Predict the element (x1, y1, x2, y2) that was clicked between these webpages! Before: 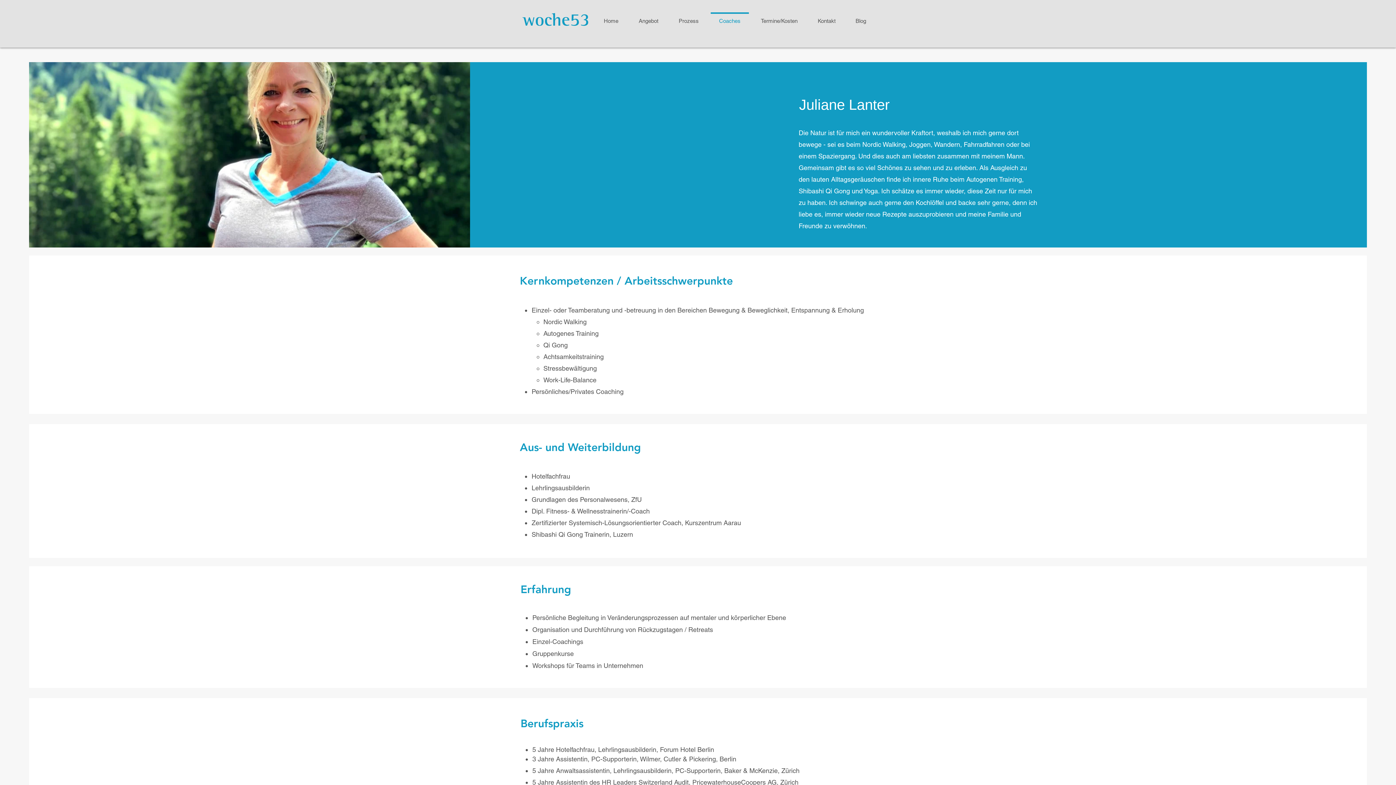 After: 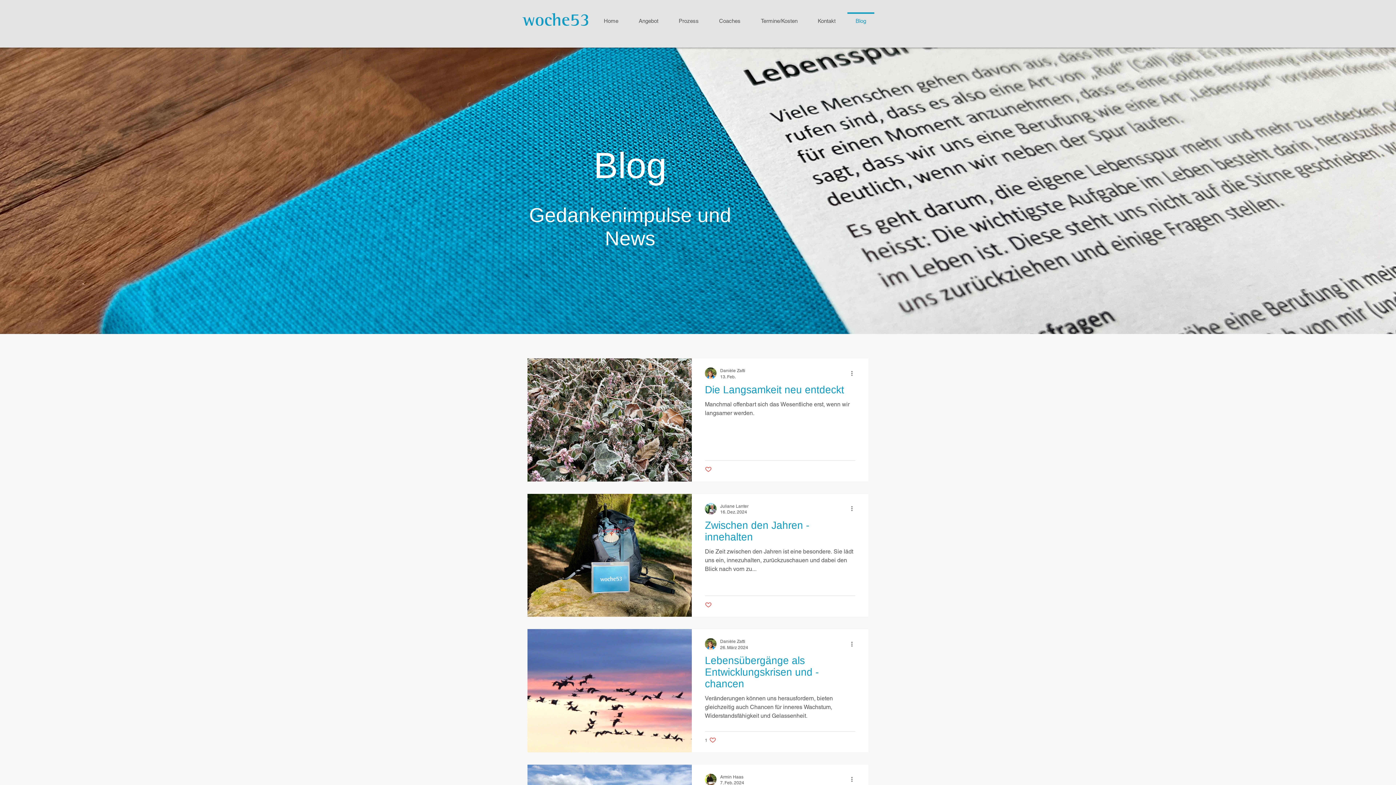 Action: label: Blog bbox: (845, 12, 876, 23)